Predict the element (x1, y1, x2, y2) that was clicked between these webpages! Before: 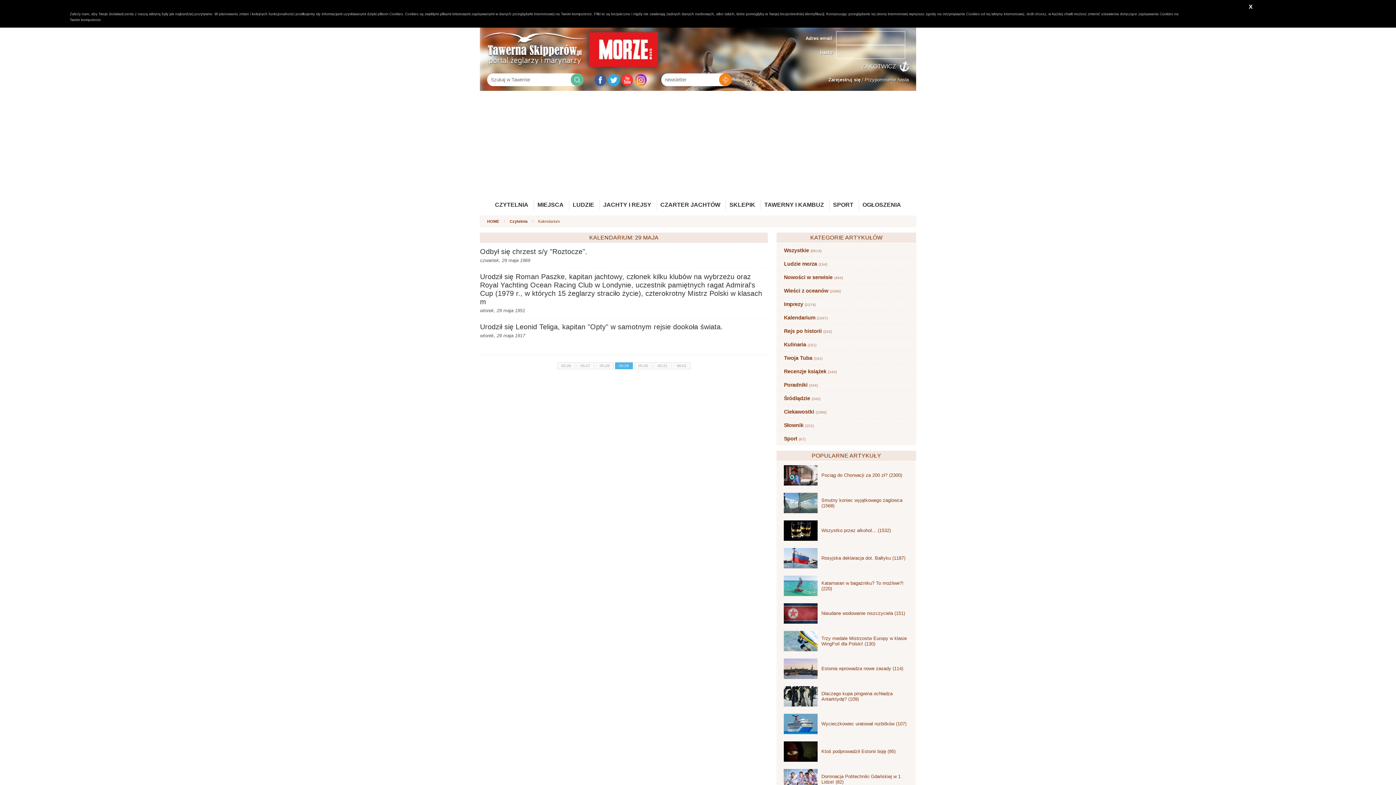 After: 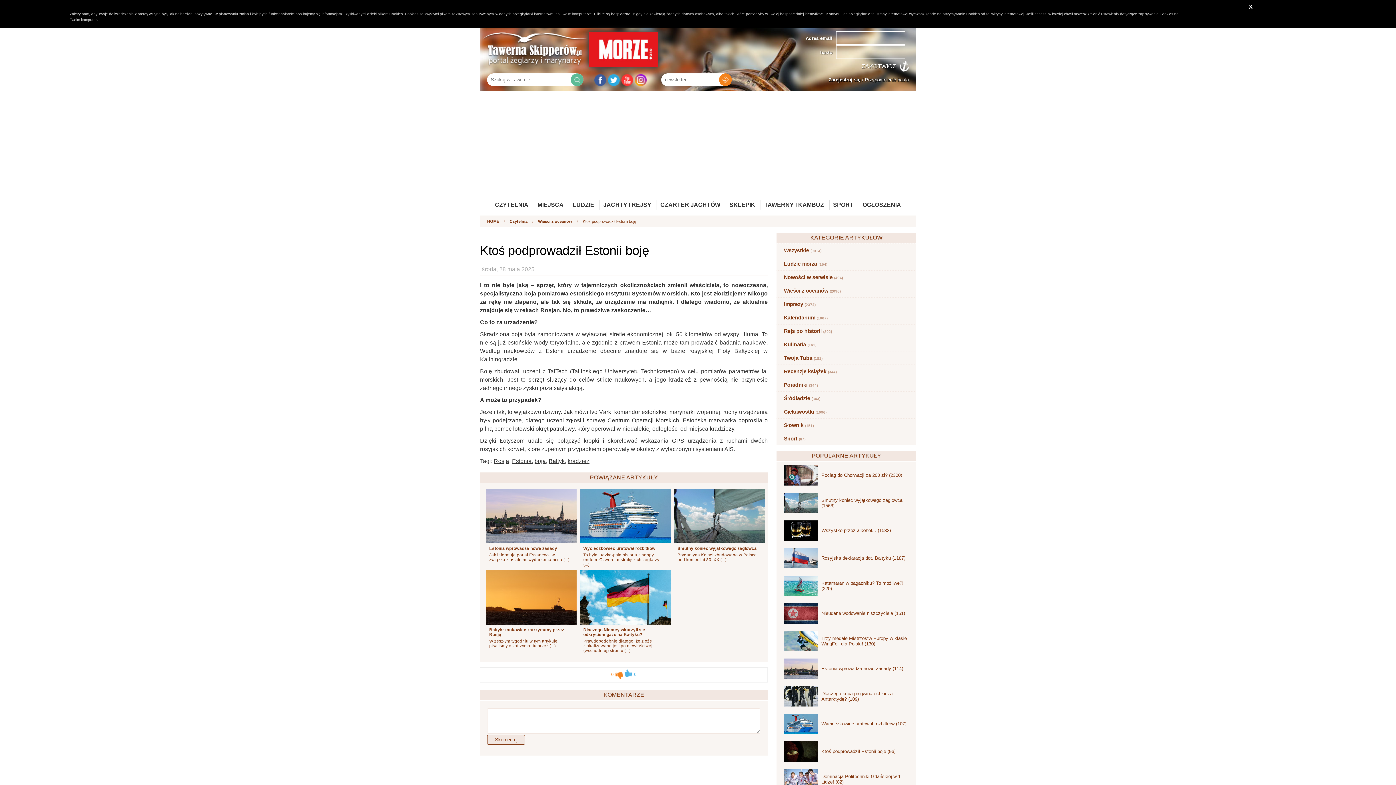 Action: label: Ktoś podprowadził Estonii boję (95) bbox: (821, 749, 895, 754)